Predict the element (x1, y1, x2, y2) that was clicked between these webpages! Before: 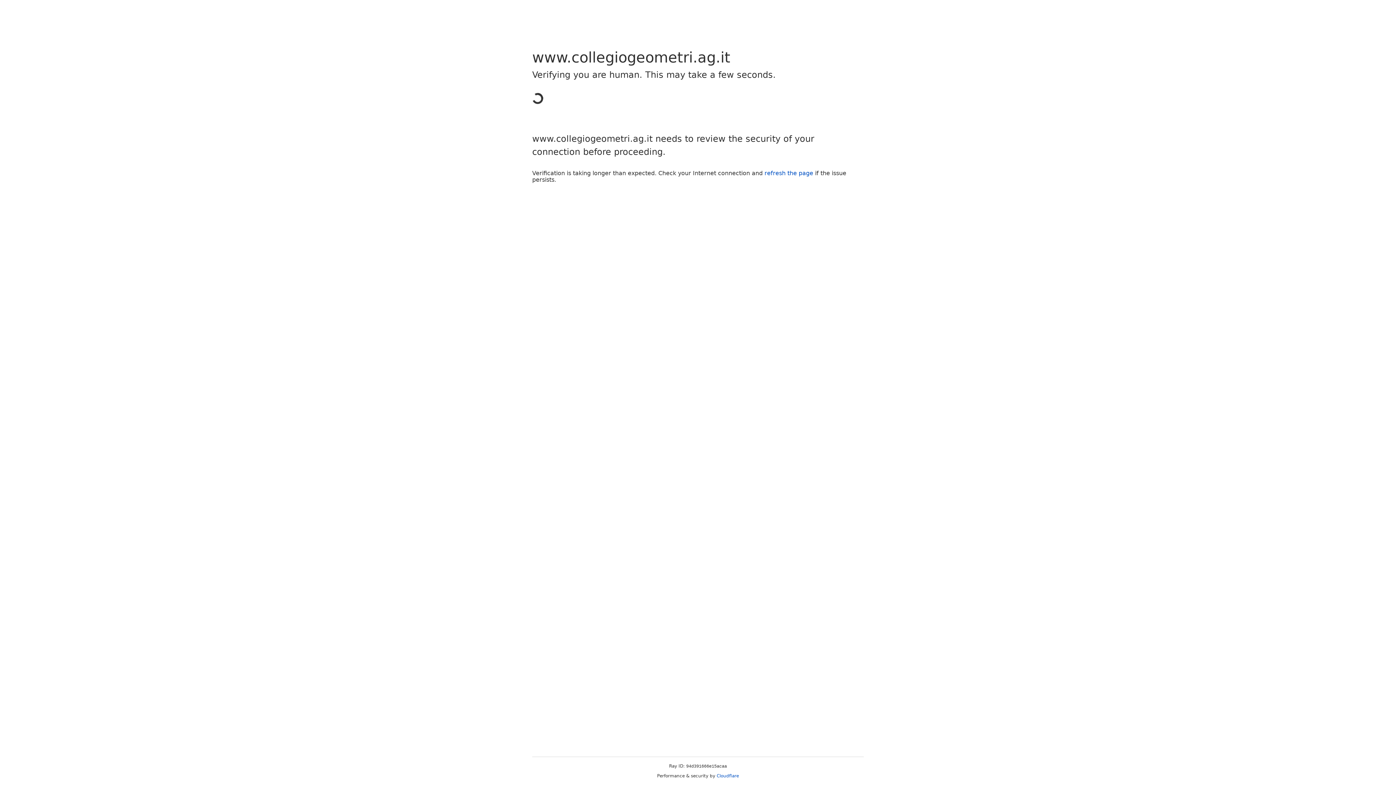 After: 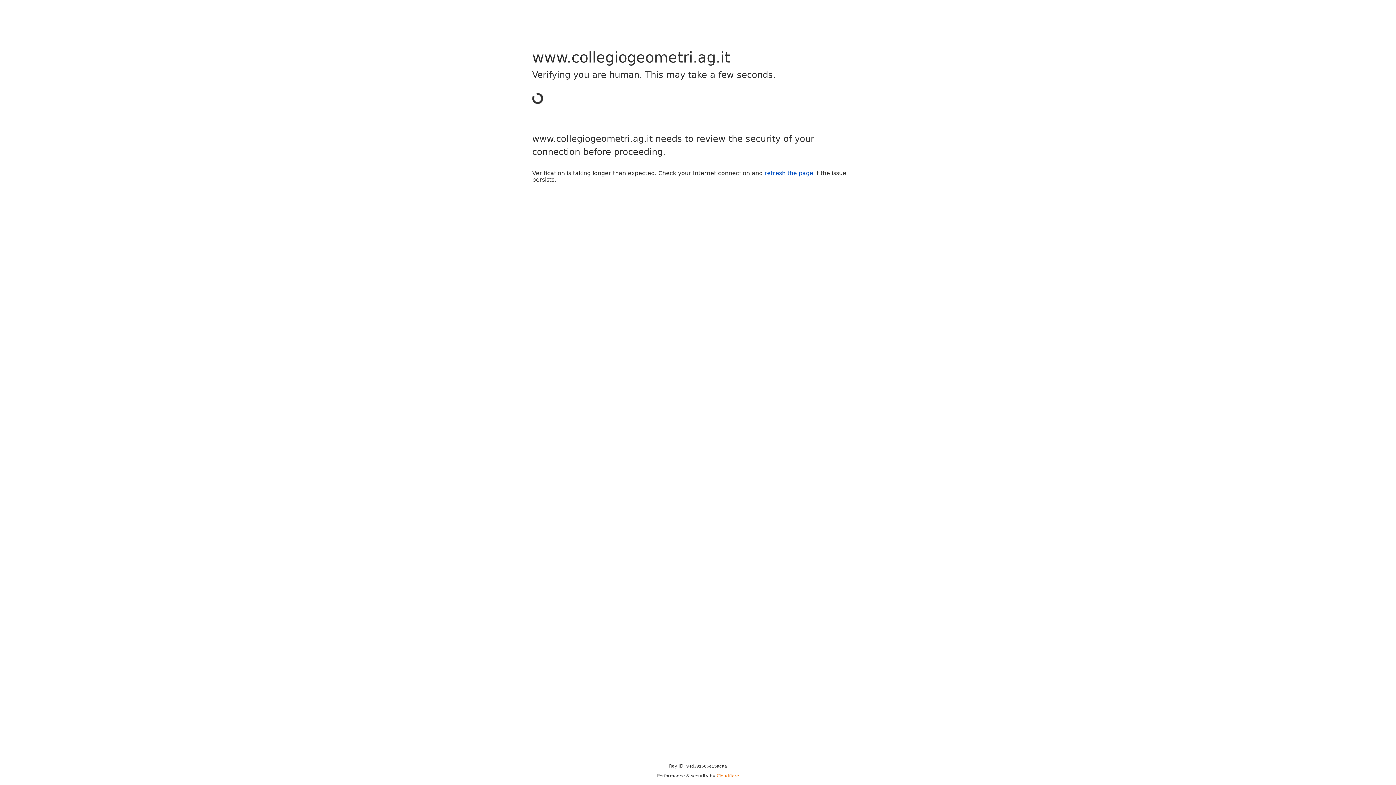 Action: bbox: (716, 773, 739, 778) label: Cloudflare